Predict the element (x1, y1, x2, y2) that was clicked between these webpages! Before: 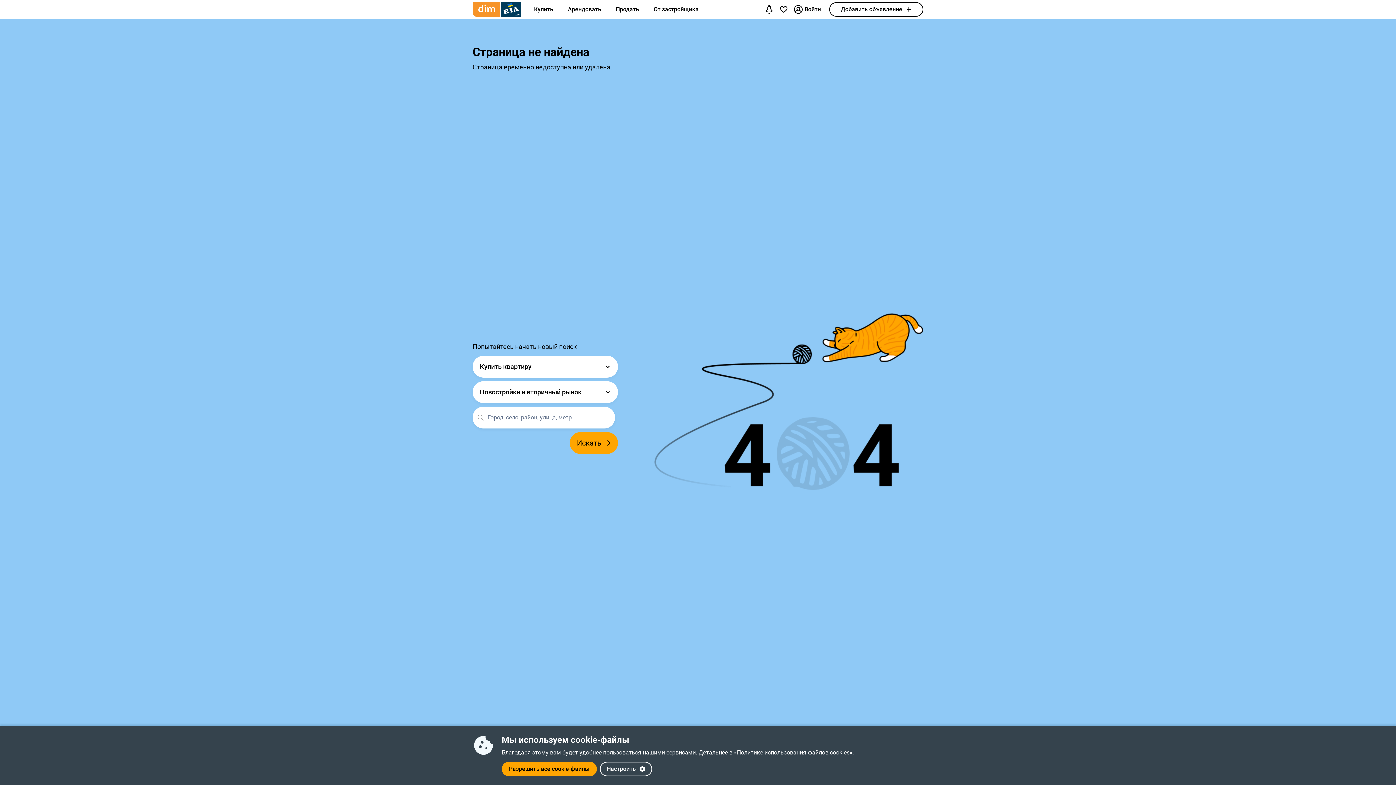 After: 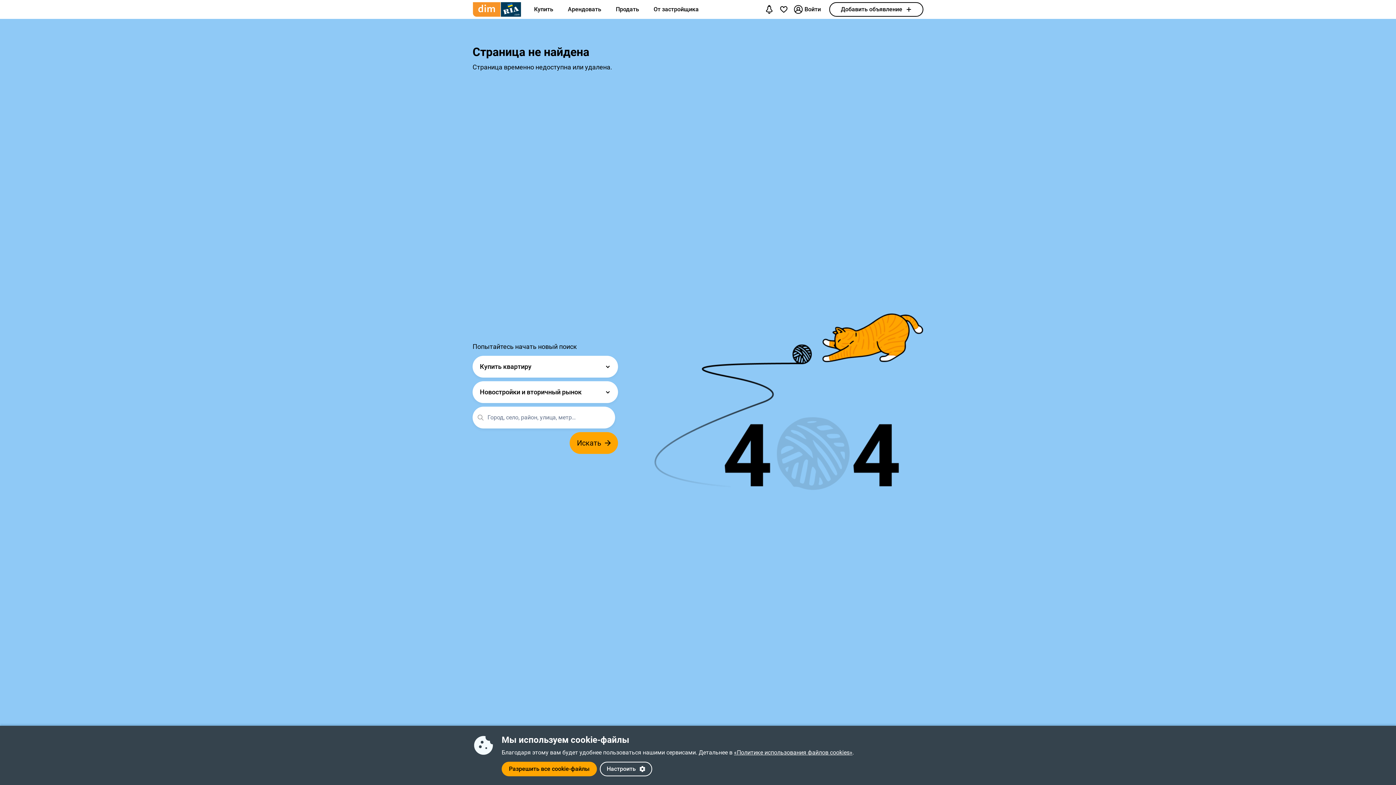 Action: bbox: (734, 749, 852, 756) label: «Политике использования файлов cookies»